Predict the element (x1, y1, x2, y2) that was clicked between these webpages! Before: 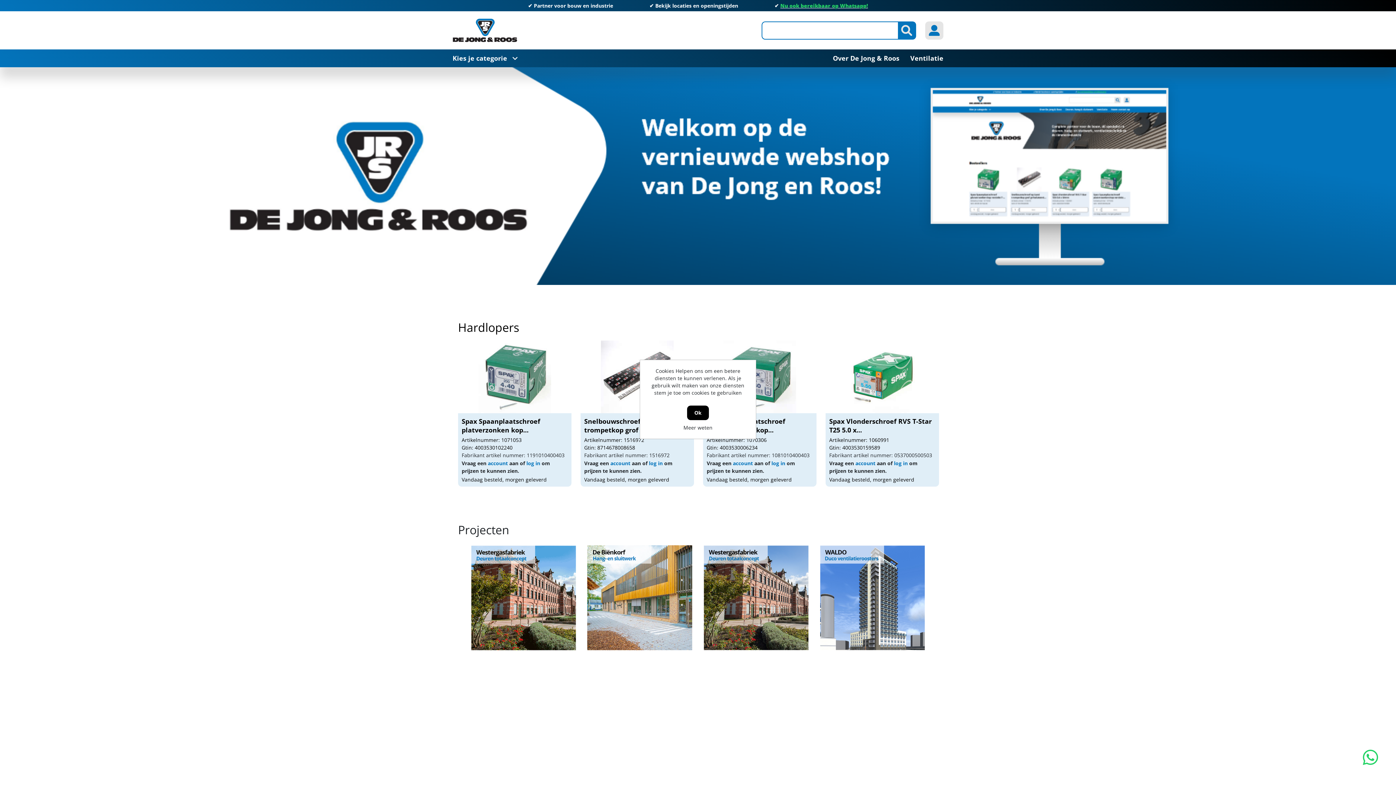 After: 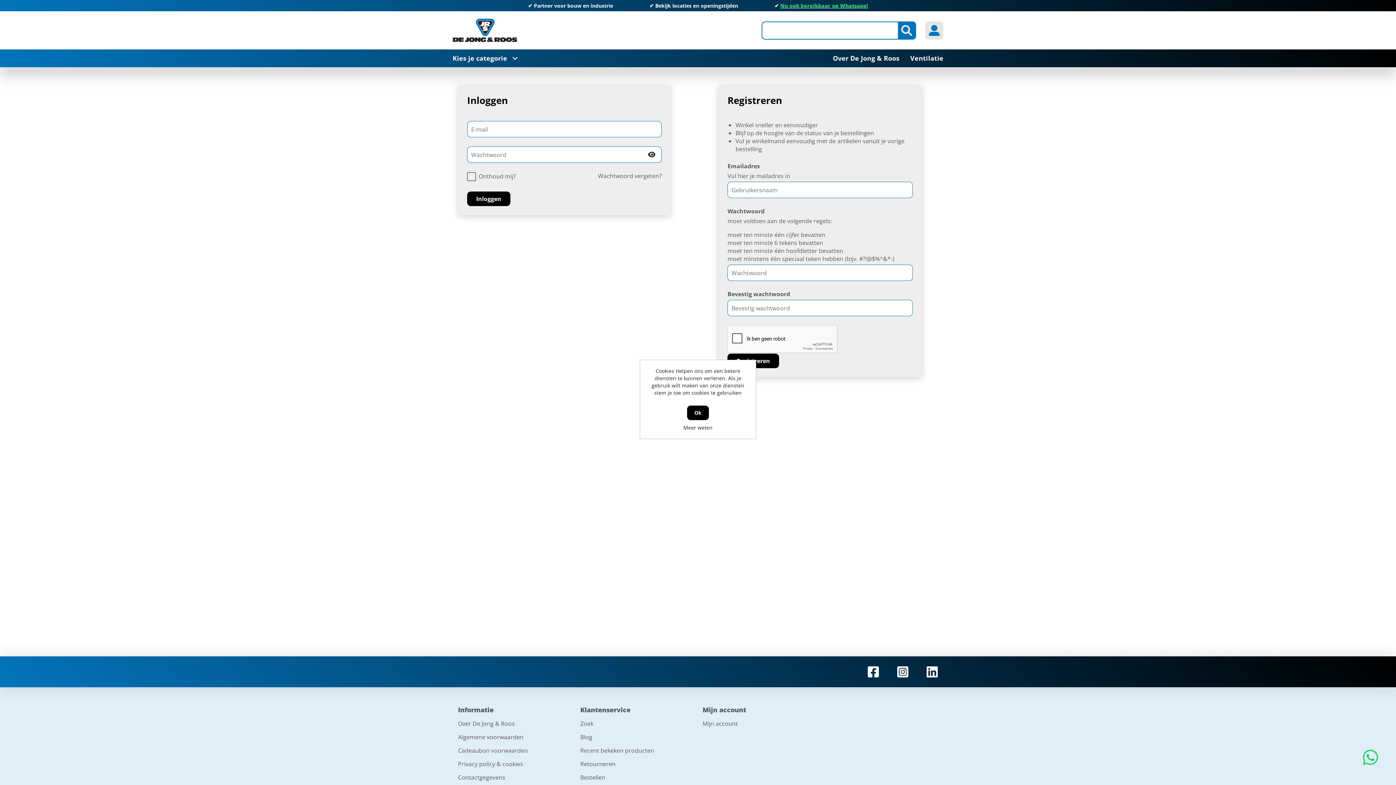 Action: bbox: (894, 460, 908, 466) label: log in